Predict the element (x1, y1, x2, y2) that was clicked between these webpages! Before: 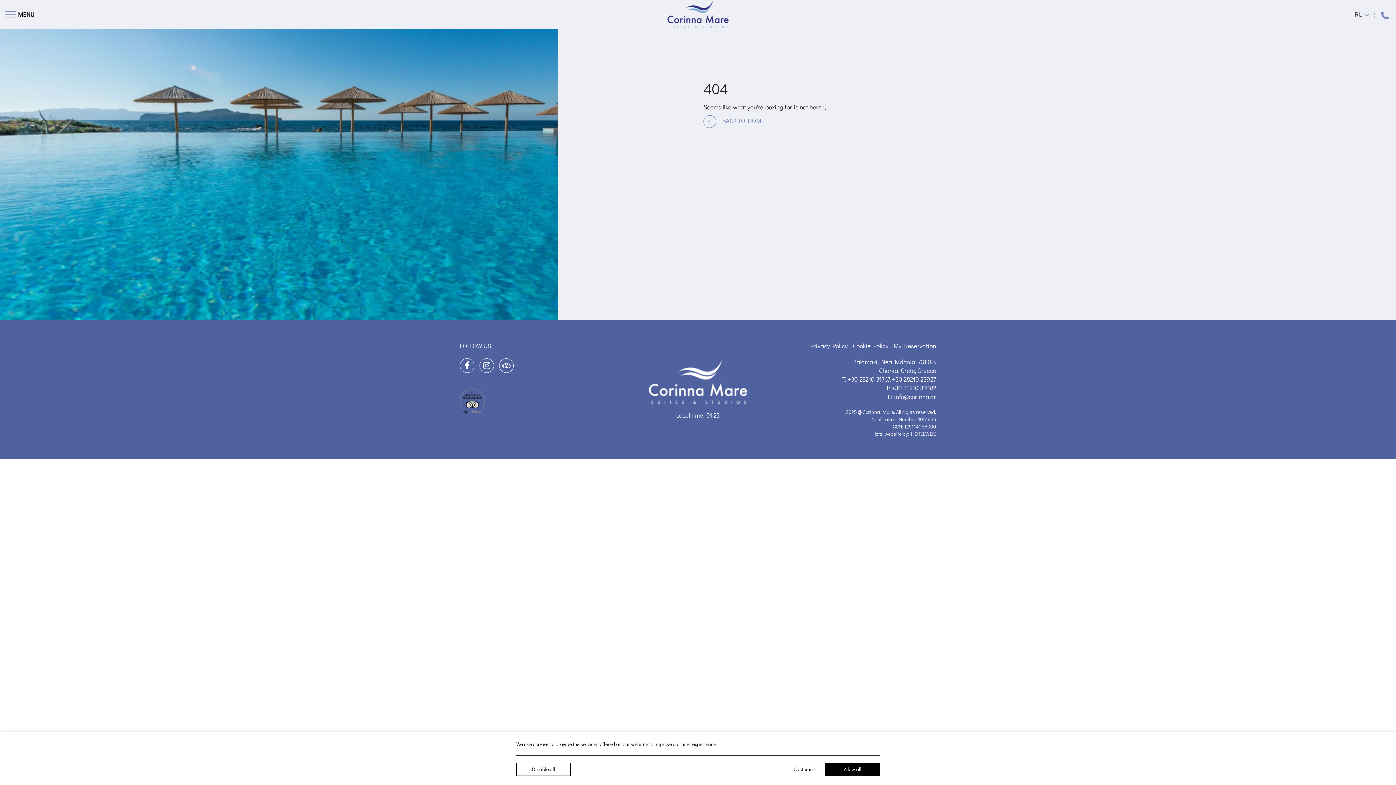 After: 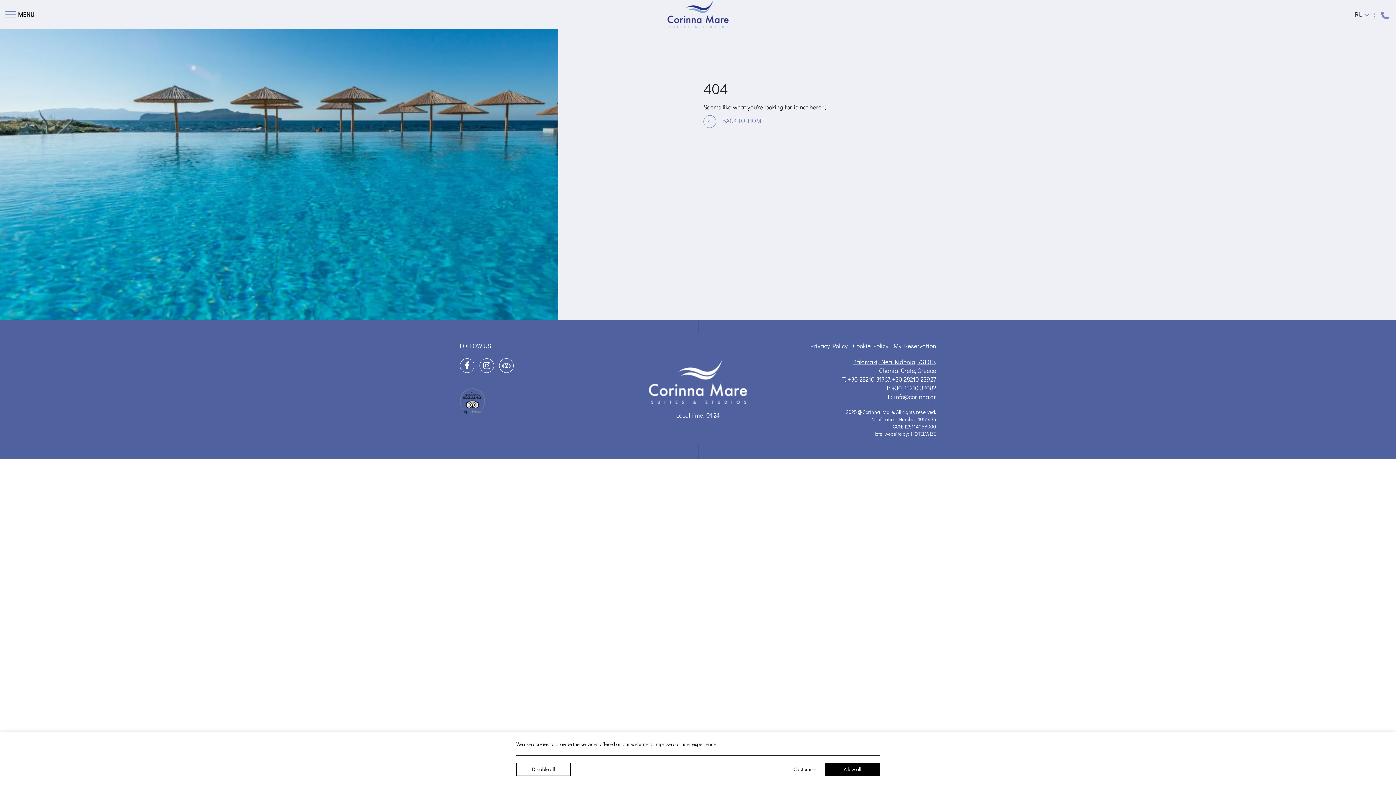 Action: bbox: (853, 357, 936, 366) label: Kalamaki, Nea Kidonia, 731 00,